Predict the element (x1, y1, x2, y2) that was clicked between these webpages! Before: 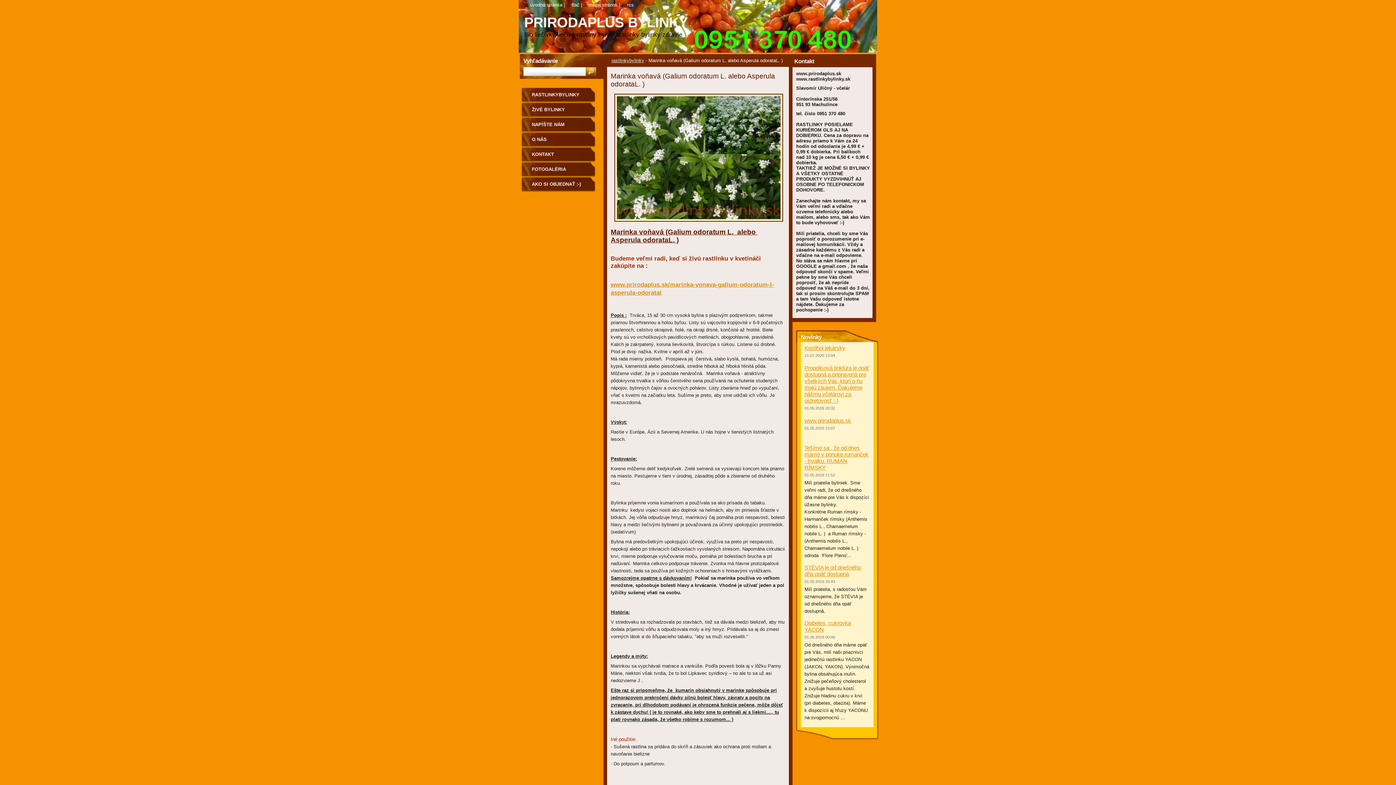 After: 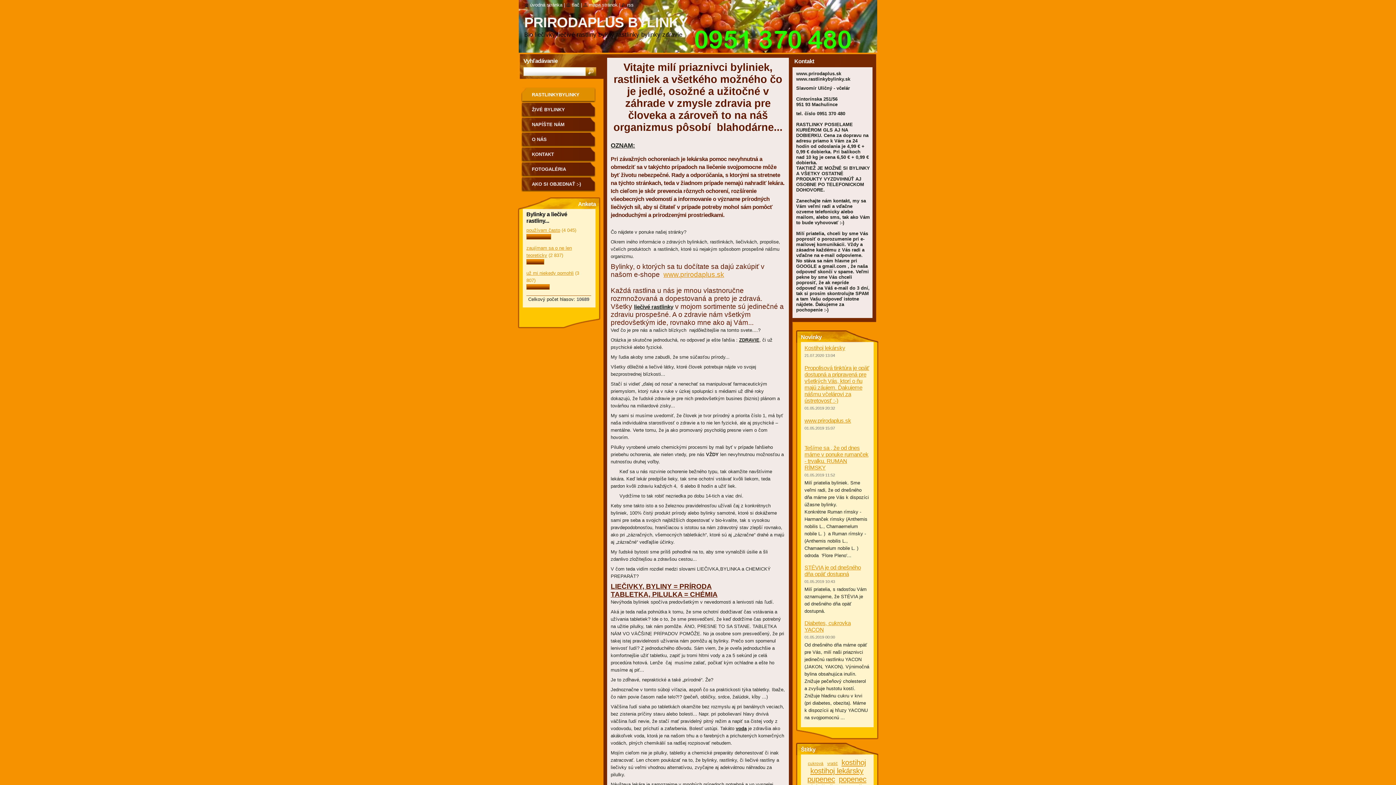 Action: bbox: (524, 2, 562, 7) label: úvodná stránka